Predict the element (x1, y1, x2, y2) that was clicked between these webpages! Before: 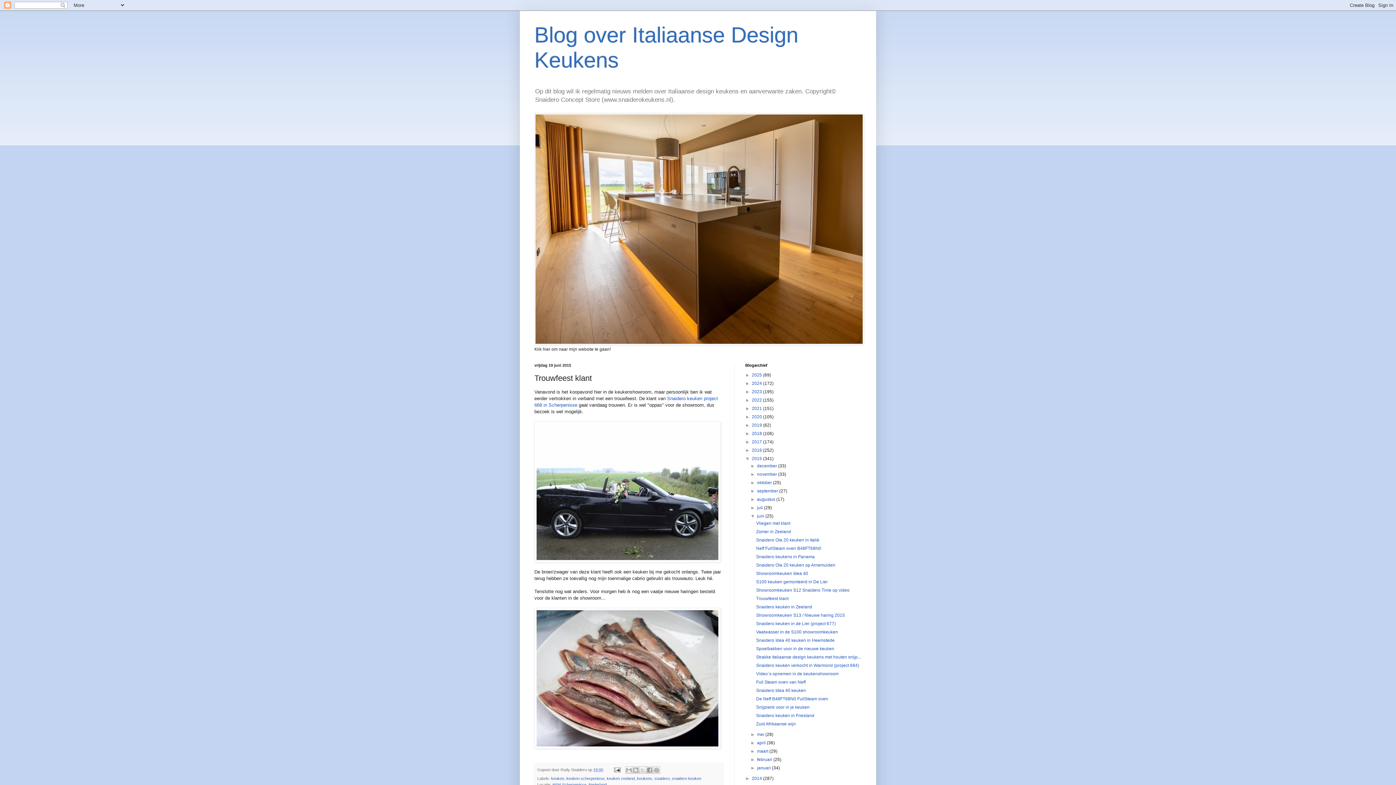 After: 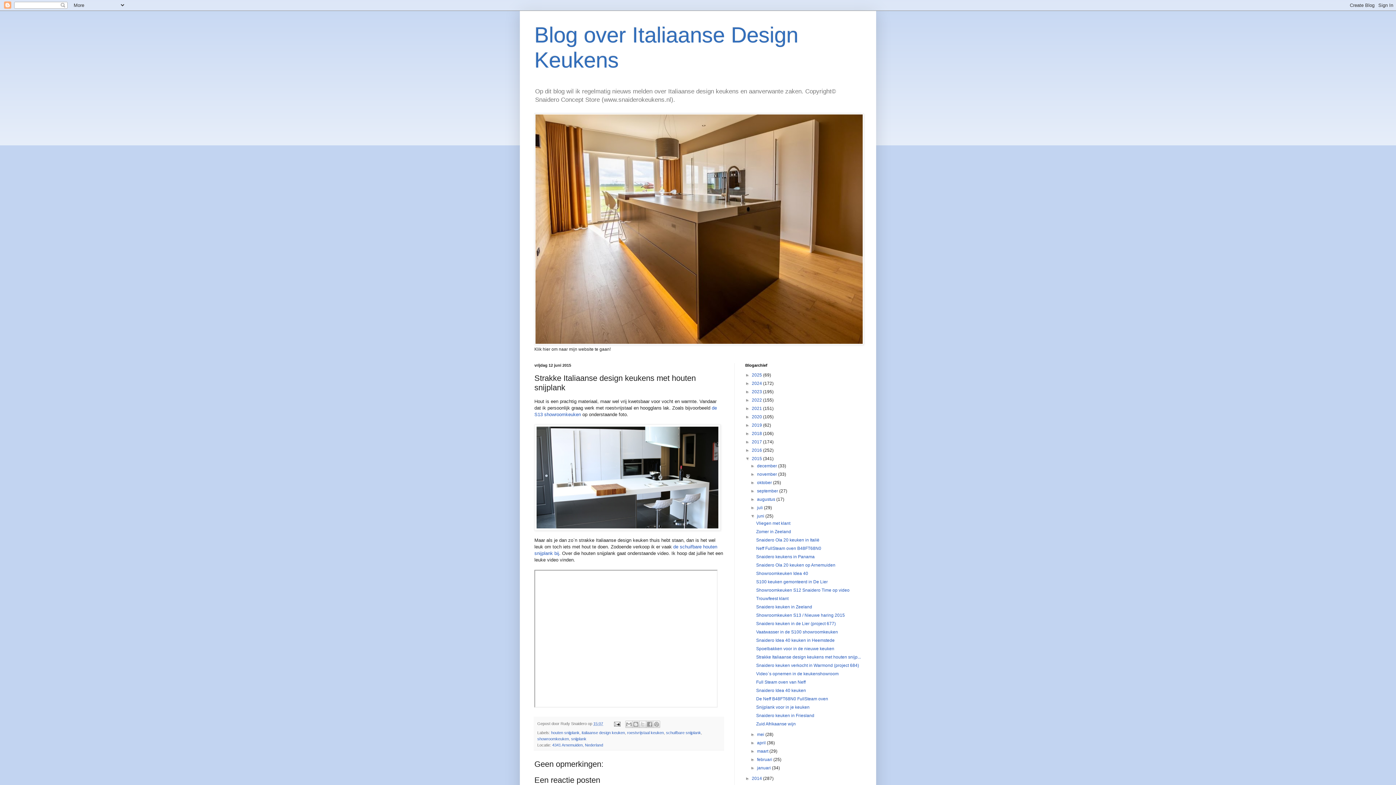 Action: bbox: (756, 655, 861, 660) label: Strakke Italiaanse design keukens met houten snijp...